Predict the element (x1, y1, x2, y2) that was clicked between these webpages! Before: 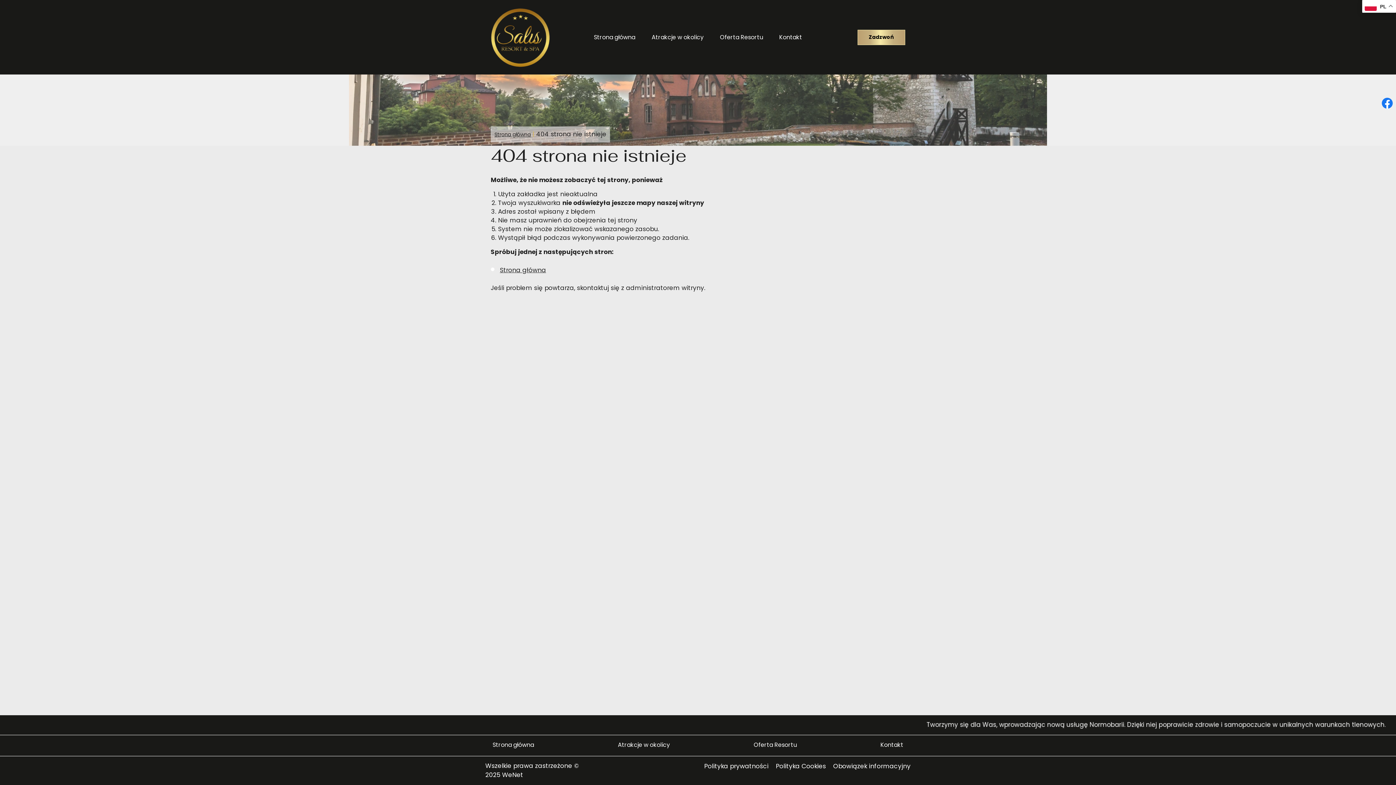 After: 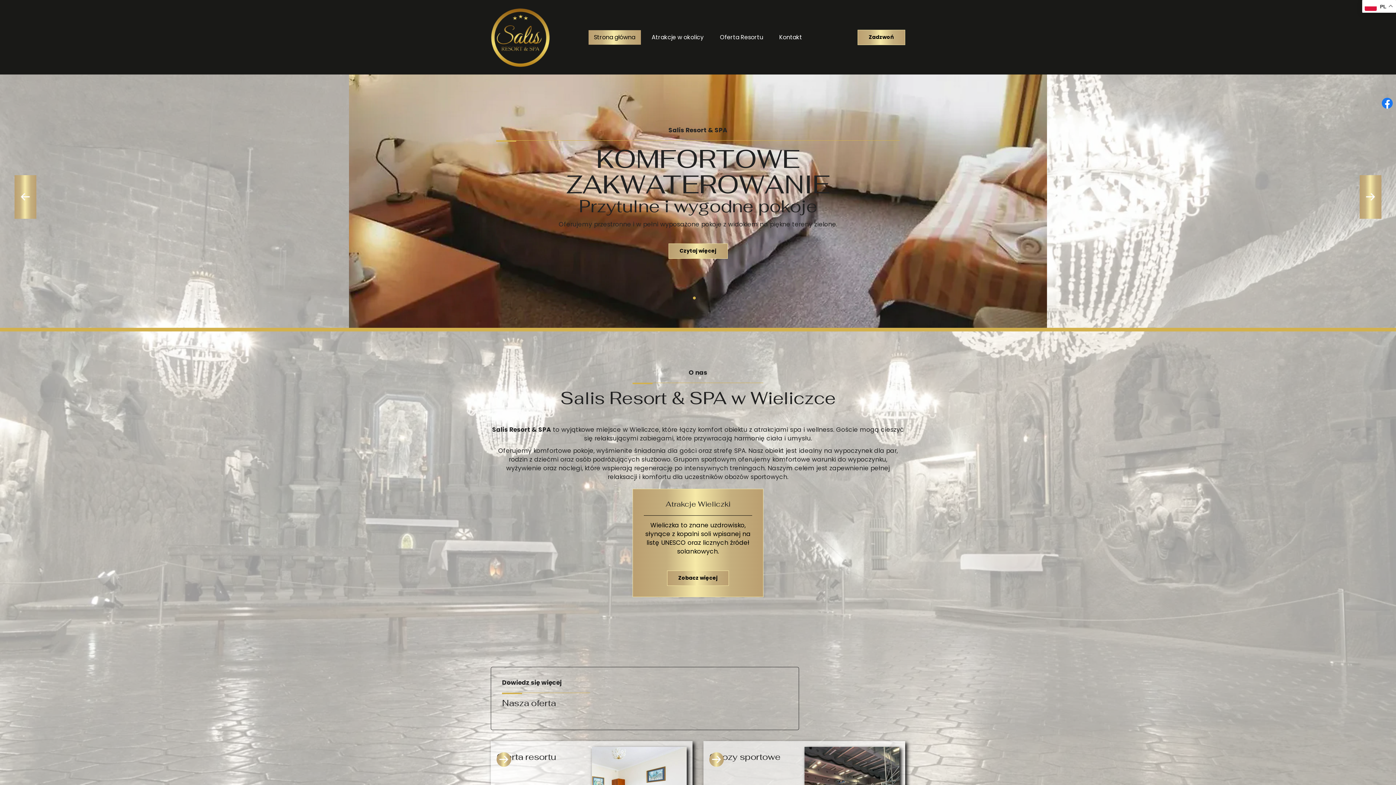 Action: label: Strona główna bbox: (494, 132, 530, 137)